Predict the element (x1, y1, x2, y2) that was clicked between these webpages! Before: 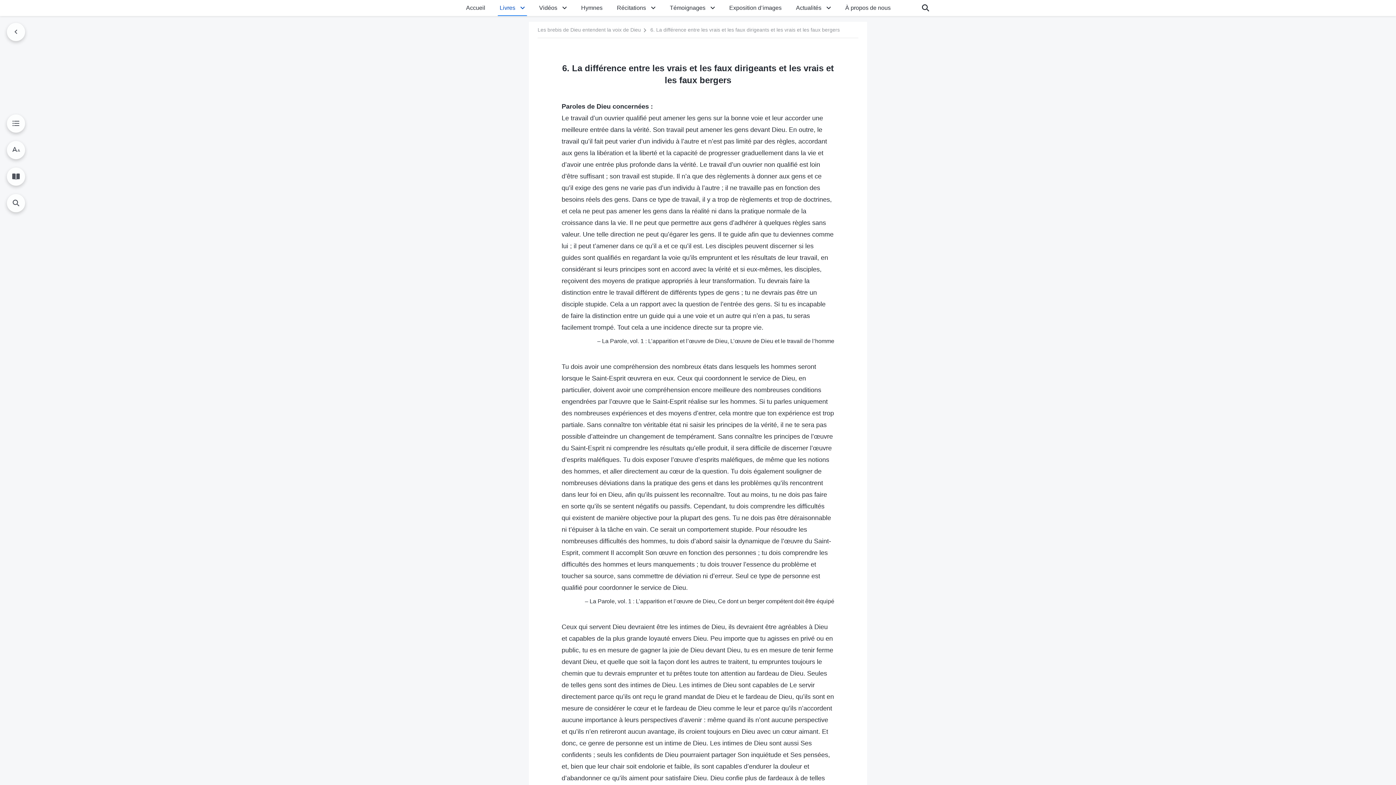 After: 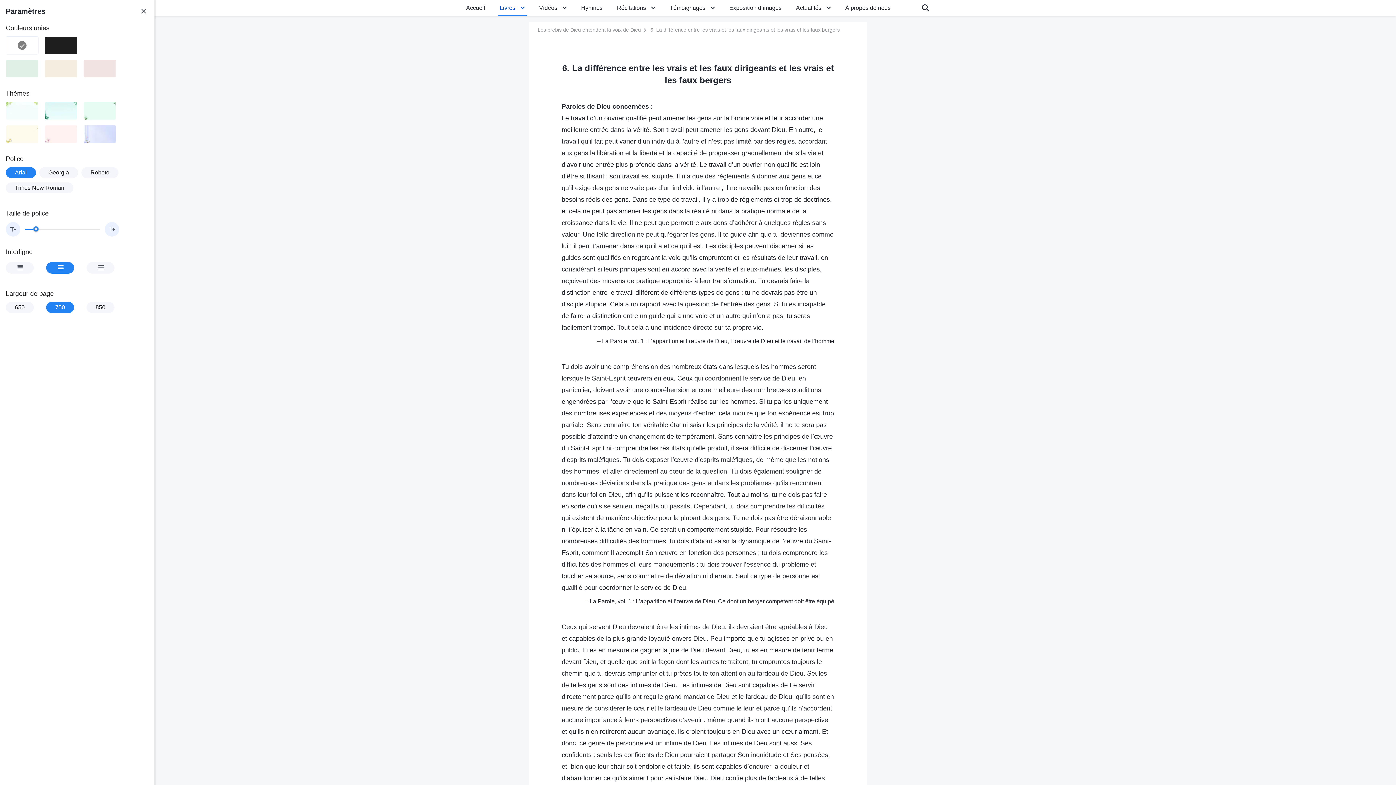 Action: bbox: (6, 140, 25, 158)